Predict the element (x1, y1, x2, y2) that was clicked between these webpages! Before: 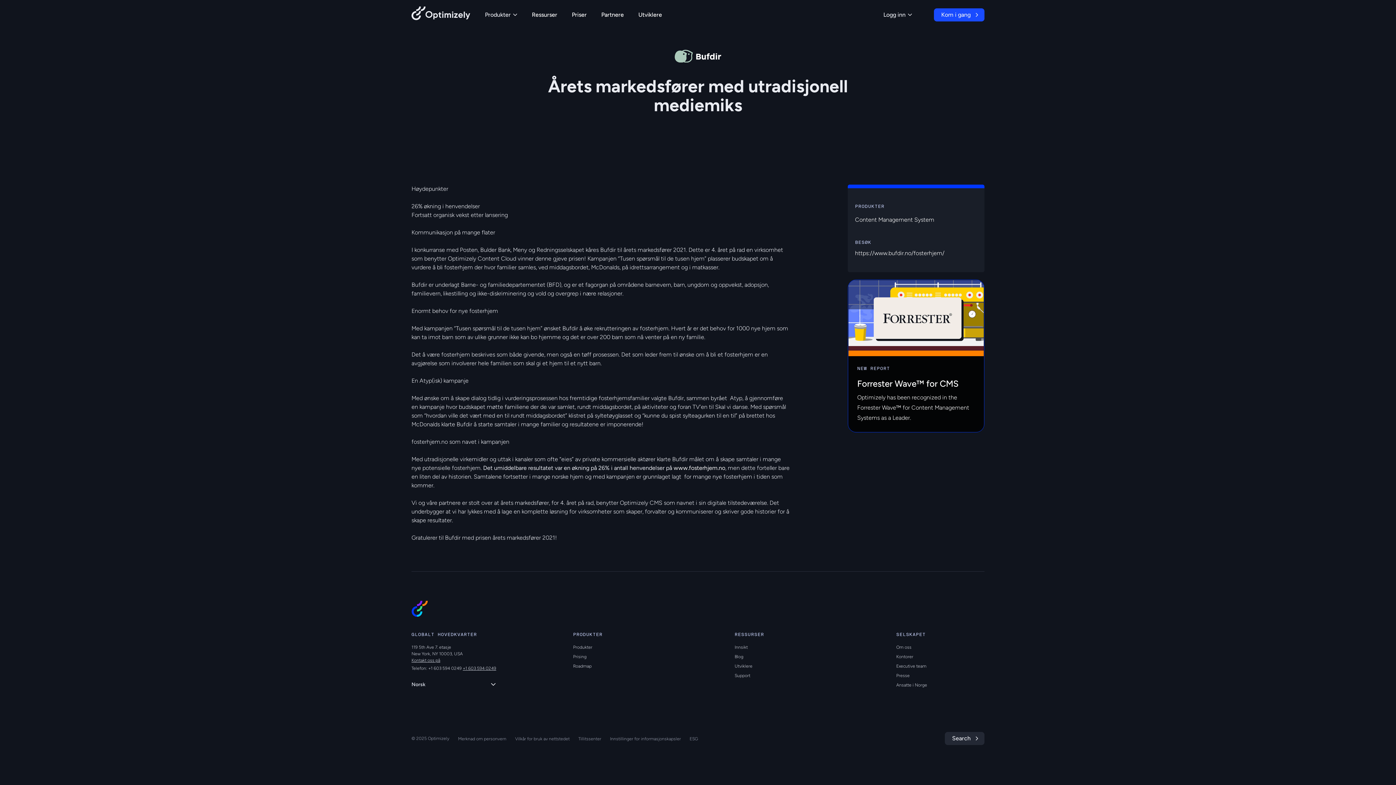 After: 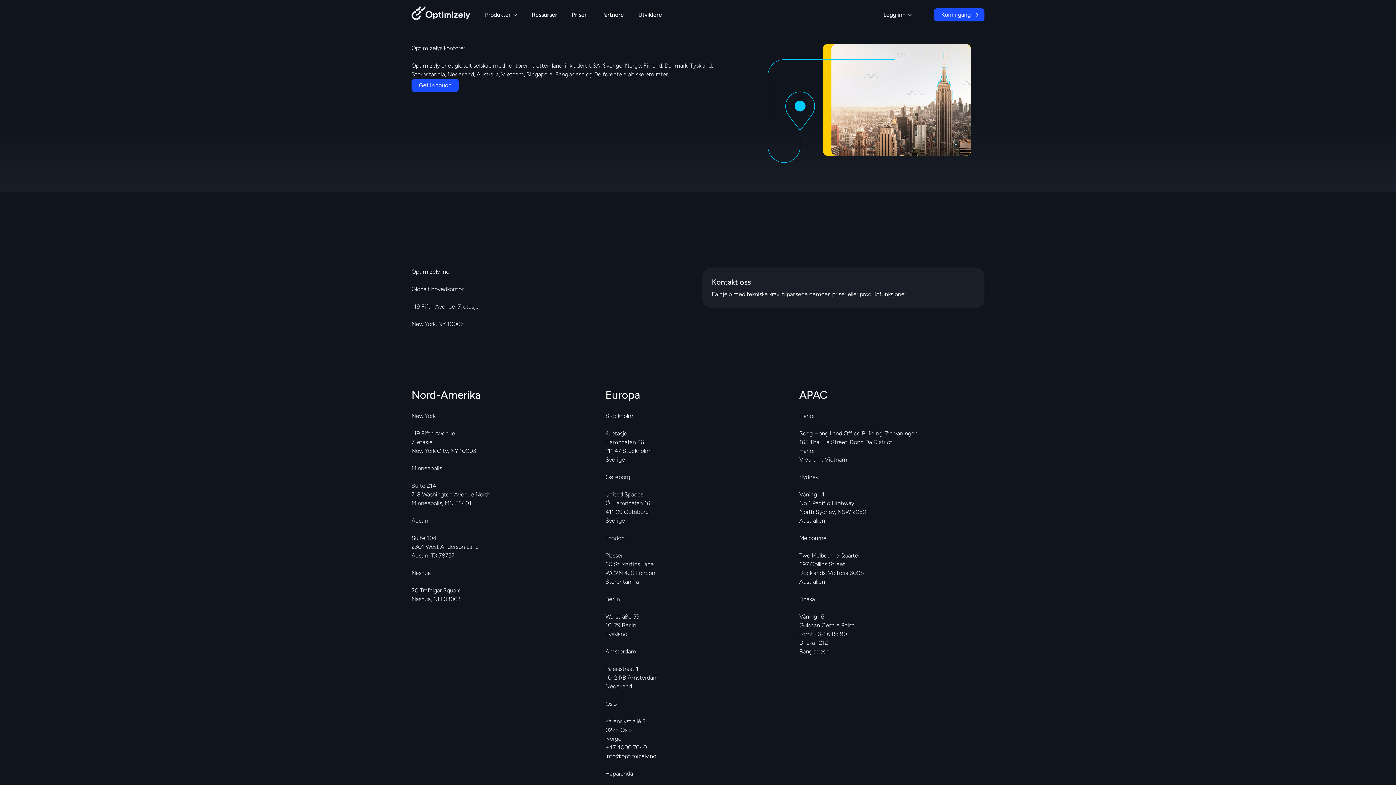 Action: label: Kontorer bbox: (896, 654, 913, 659)